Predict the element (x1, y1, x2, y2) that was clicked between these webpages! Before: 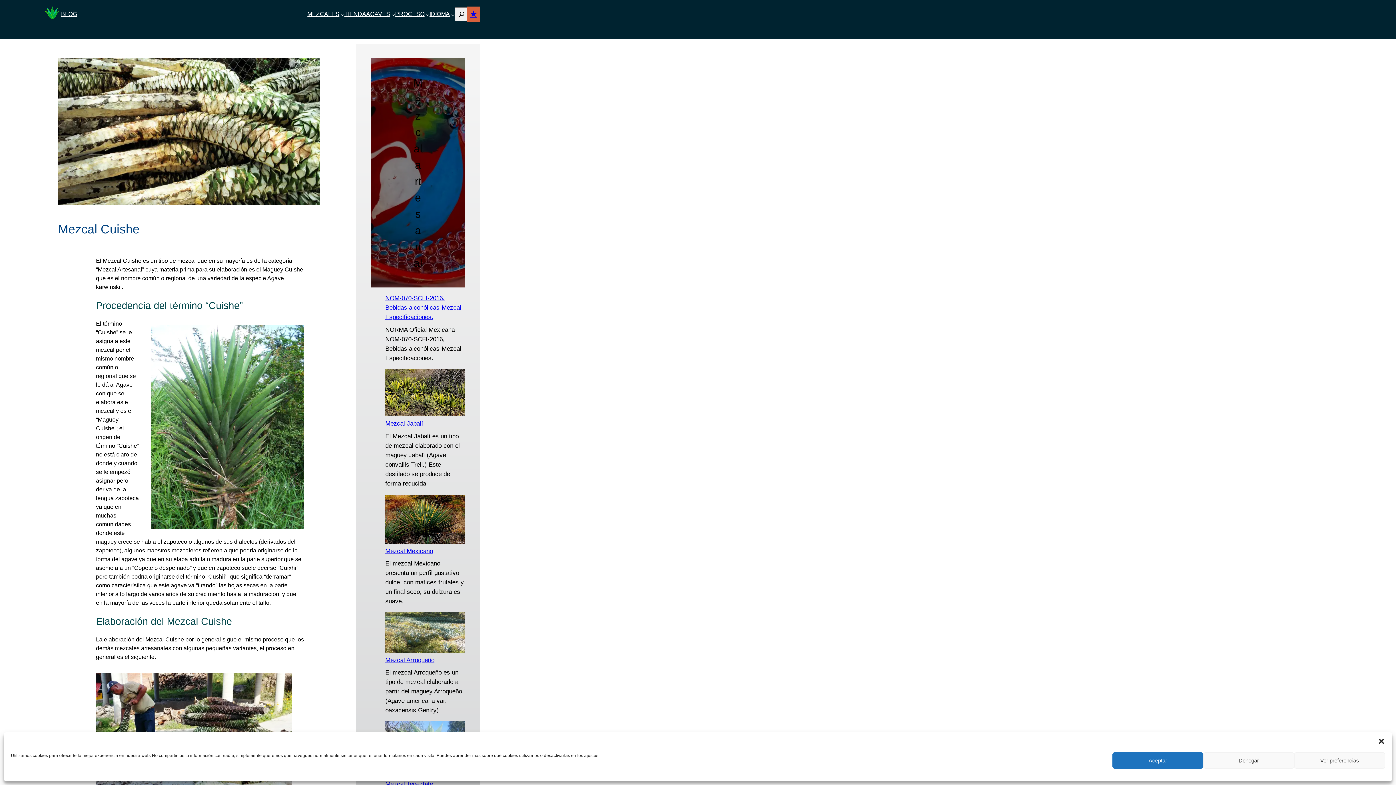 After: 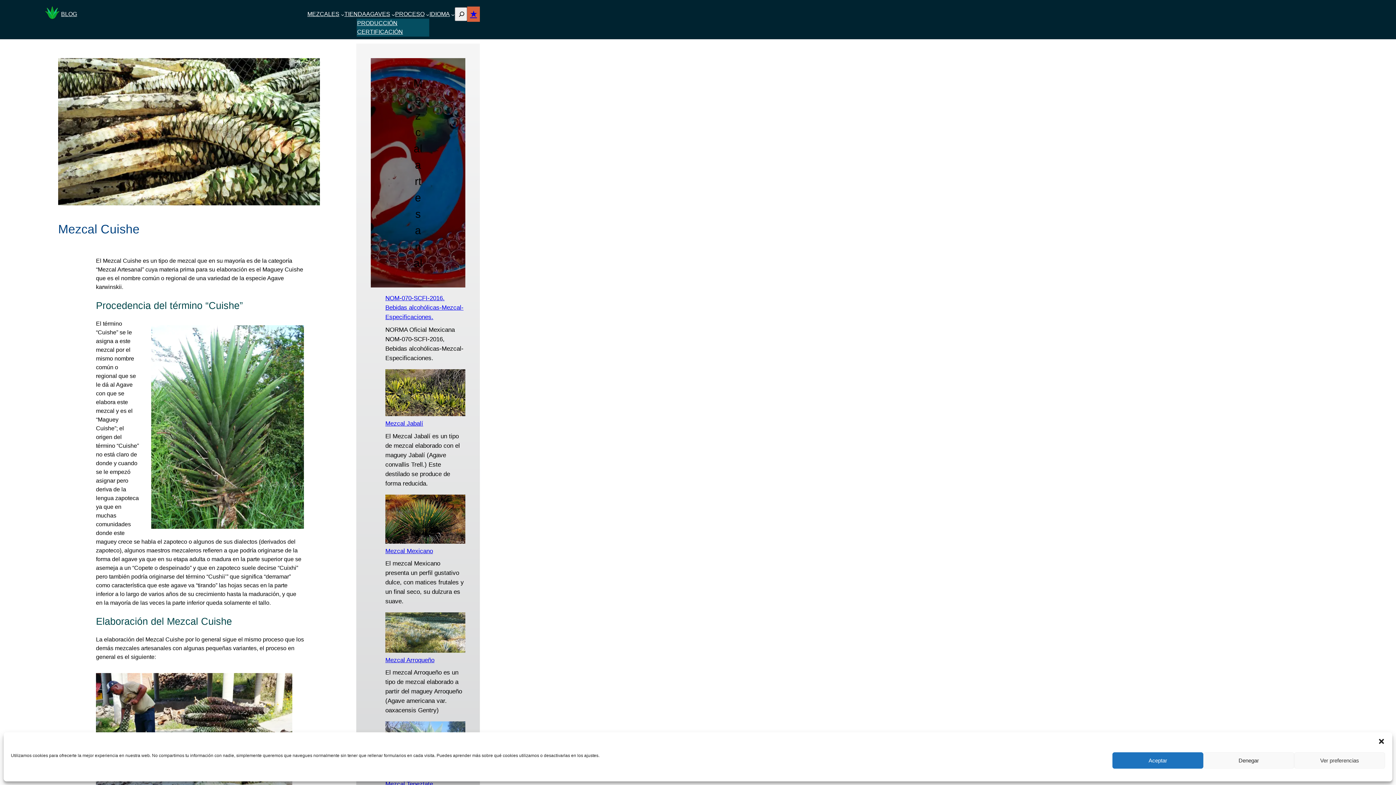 Action: bbox: (395, 9, 424, 18) label: PROCESO